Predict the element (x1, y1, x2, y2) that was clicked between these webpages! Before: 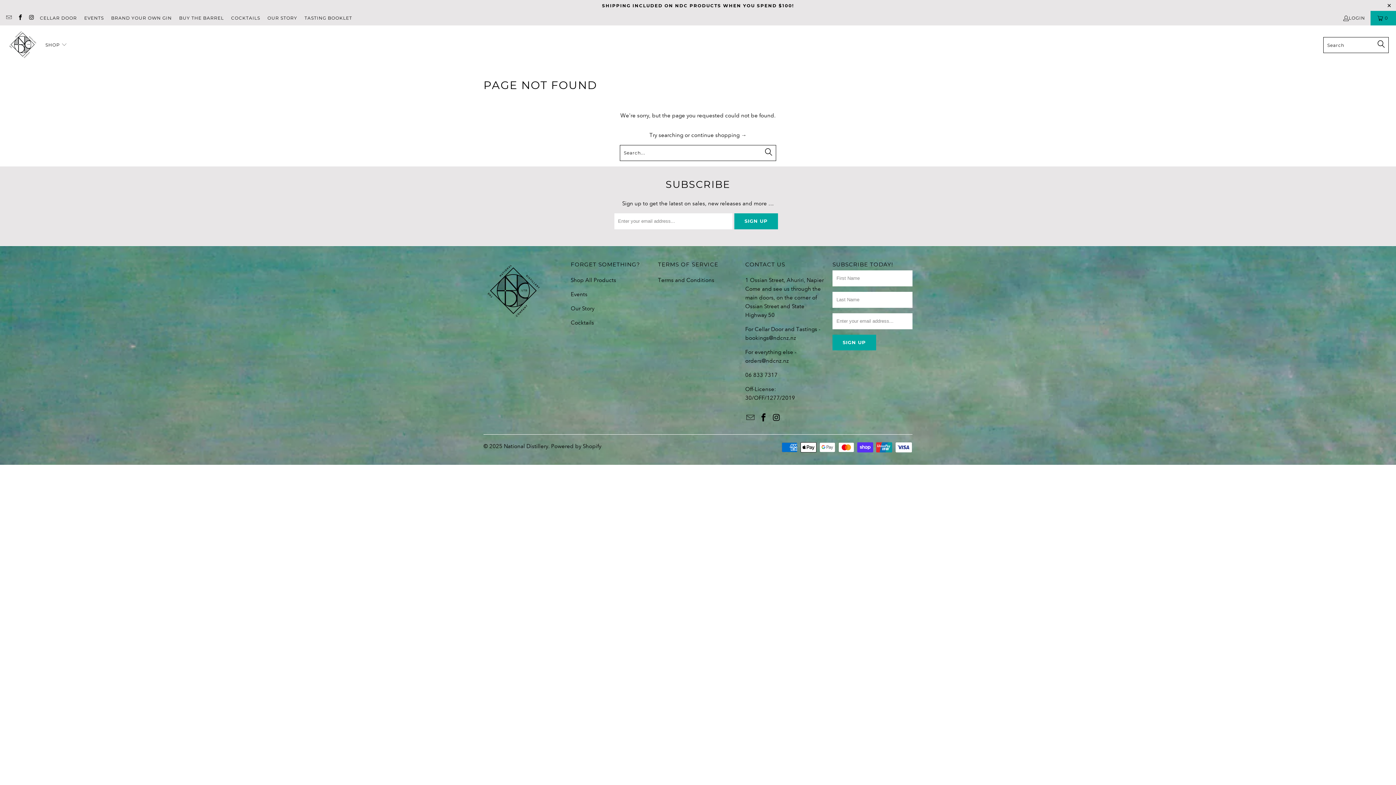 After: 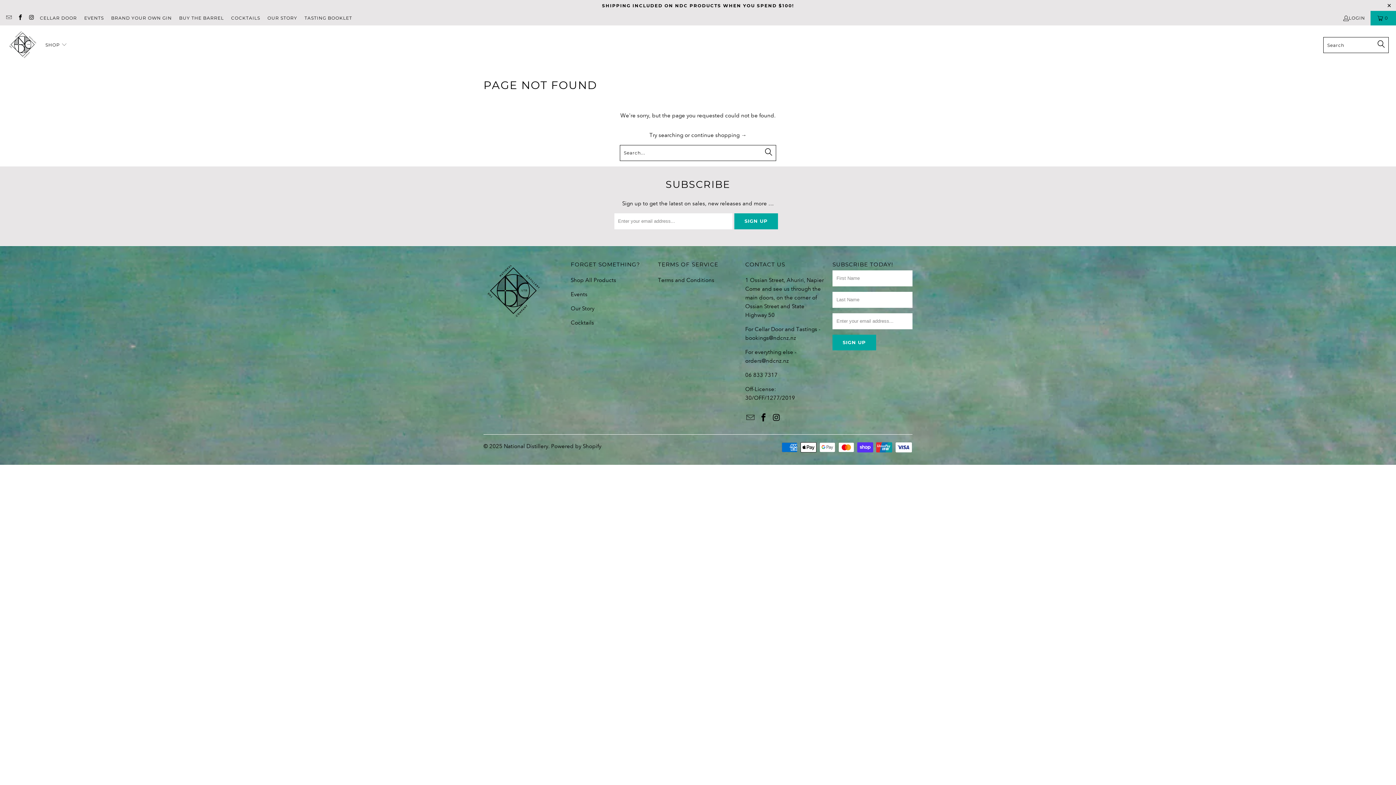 Action: bbox: (5, 15, 11, 20)